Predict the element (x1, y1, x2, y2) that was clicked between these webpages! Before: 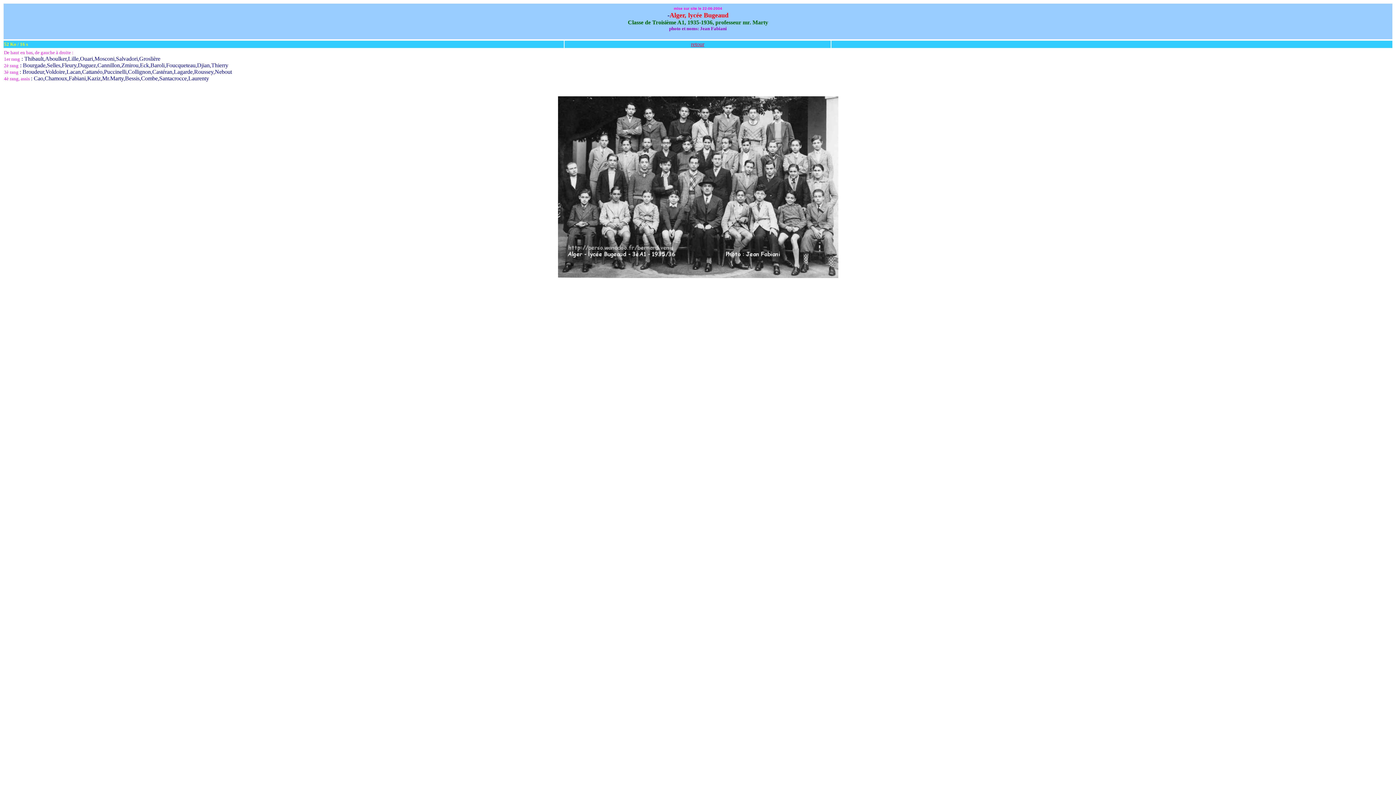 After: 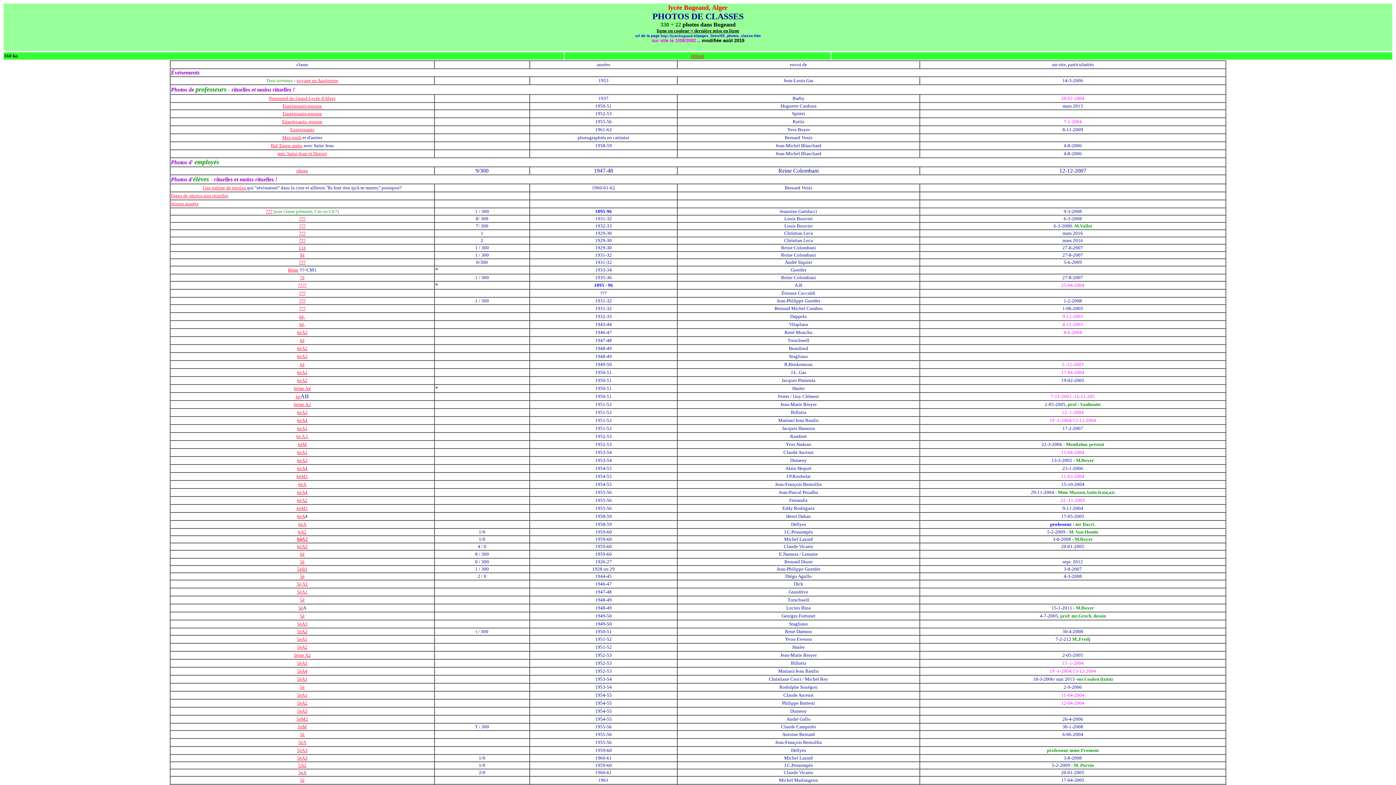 Action: label: retour bbox: (691, 41, 704, 47)